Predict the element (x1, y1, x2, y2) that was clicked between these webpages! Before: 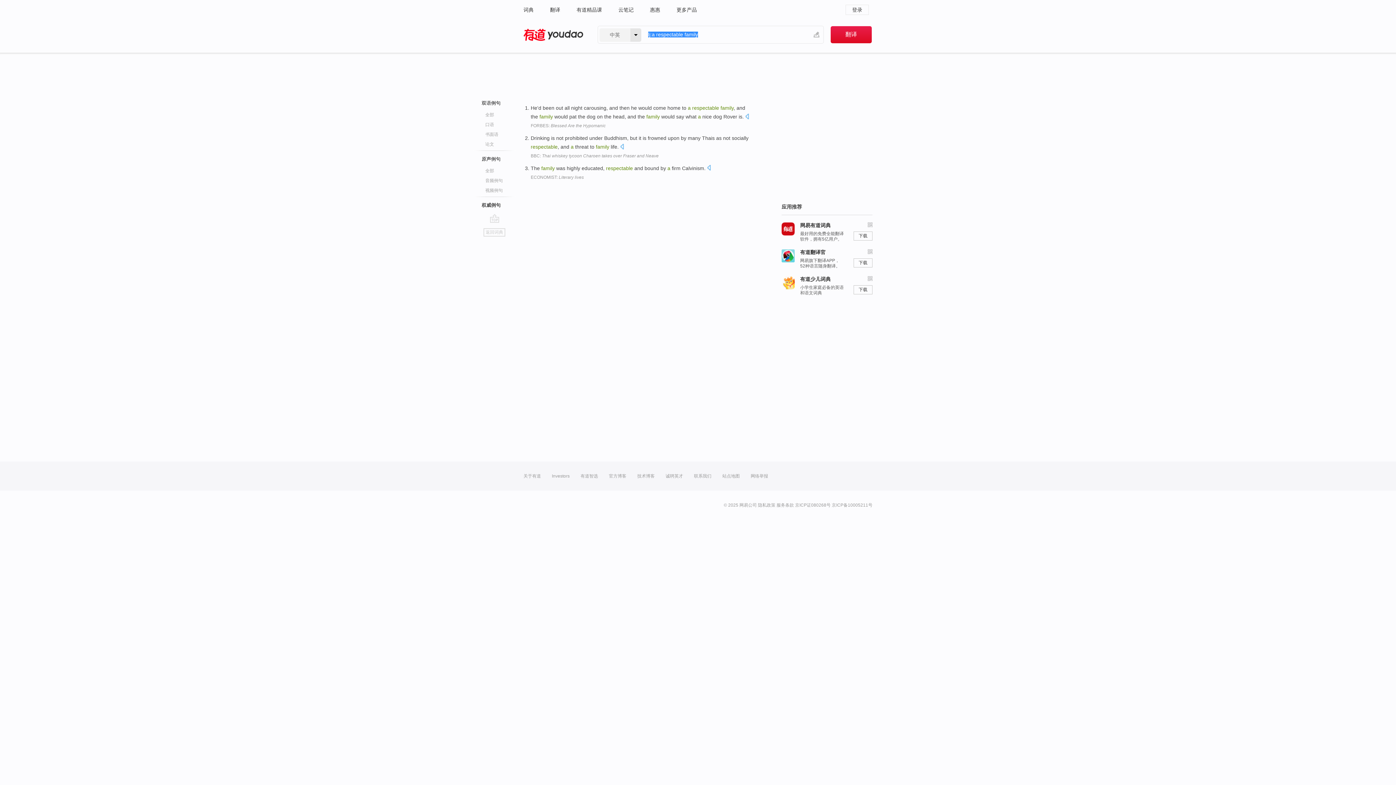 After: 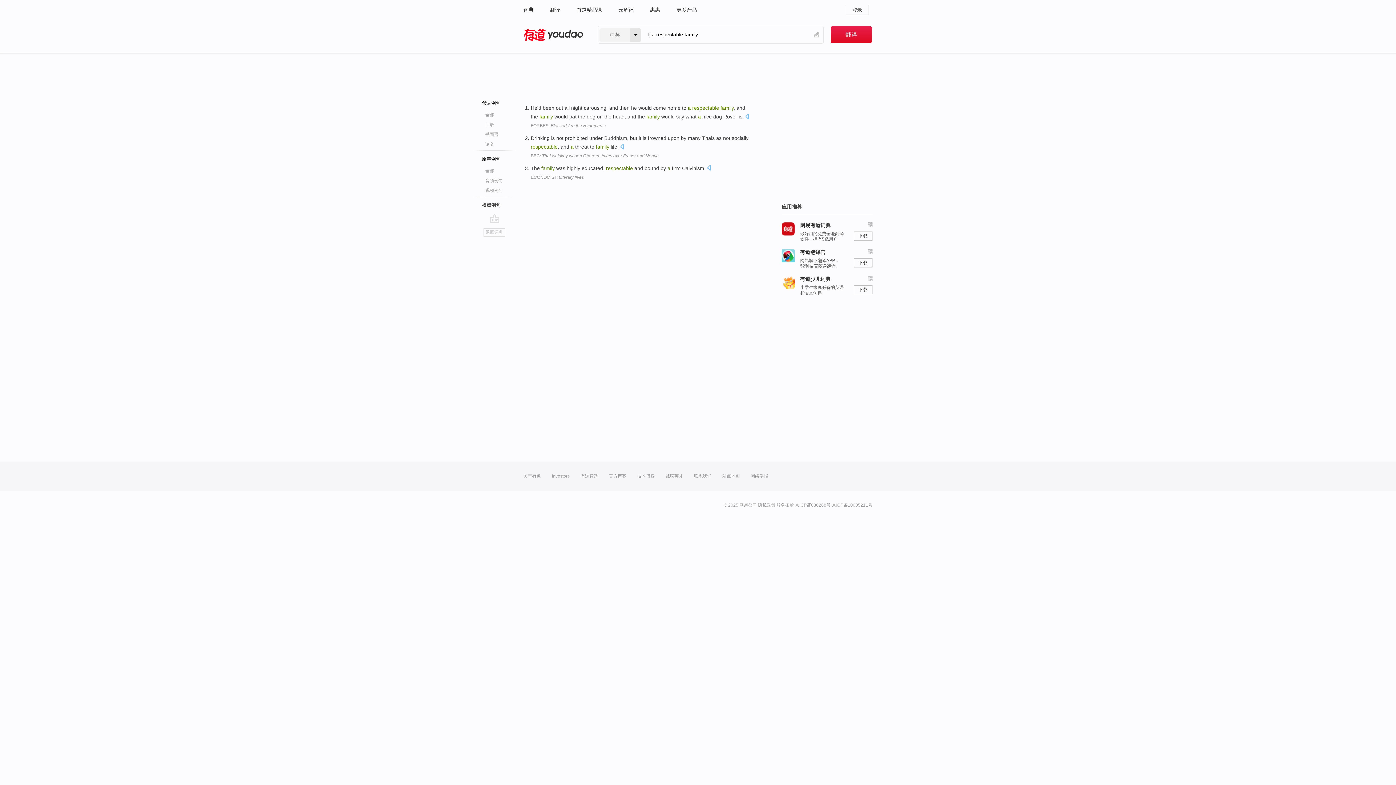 Action: label: ECONOMIST: Literary lives bbox: (530, 174, 584, 179)